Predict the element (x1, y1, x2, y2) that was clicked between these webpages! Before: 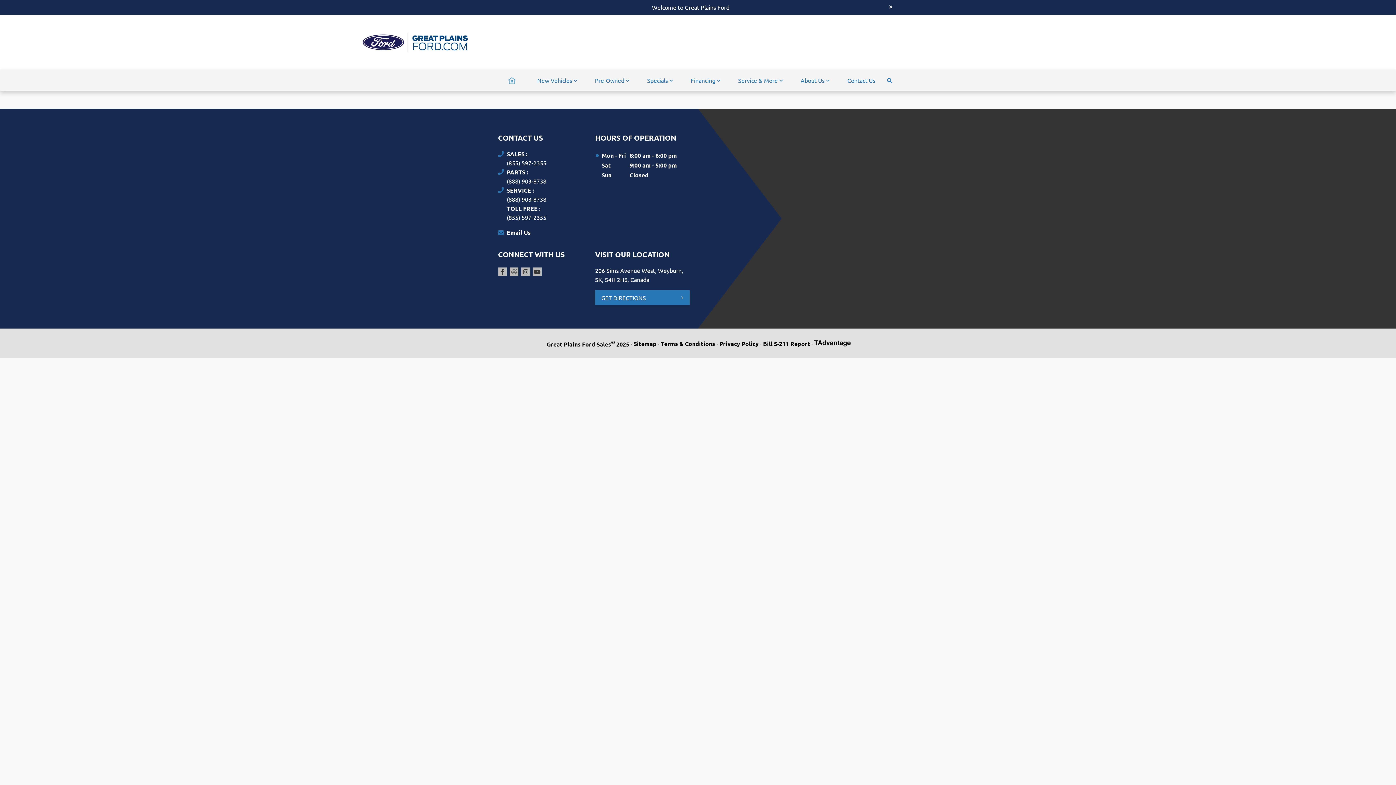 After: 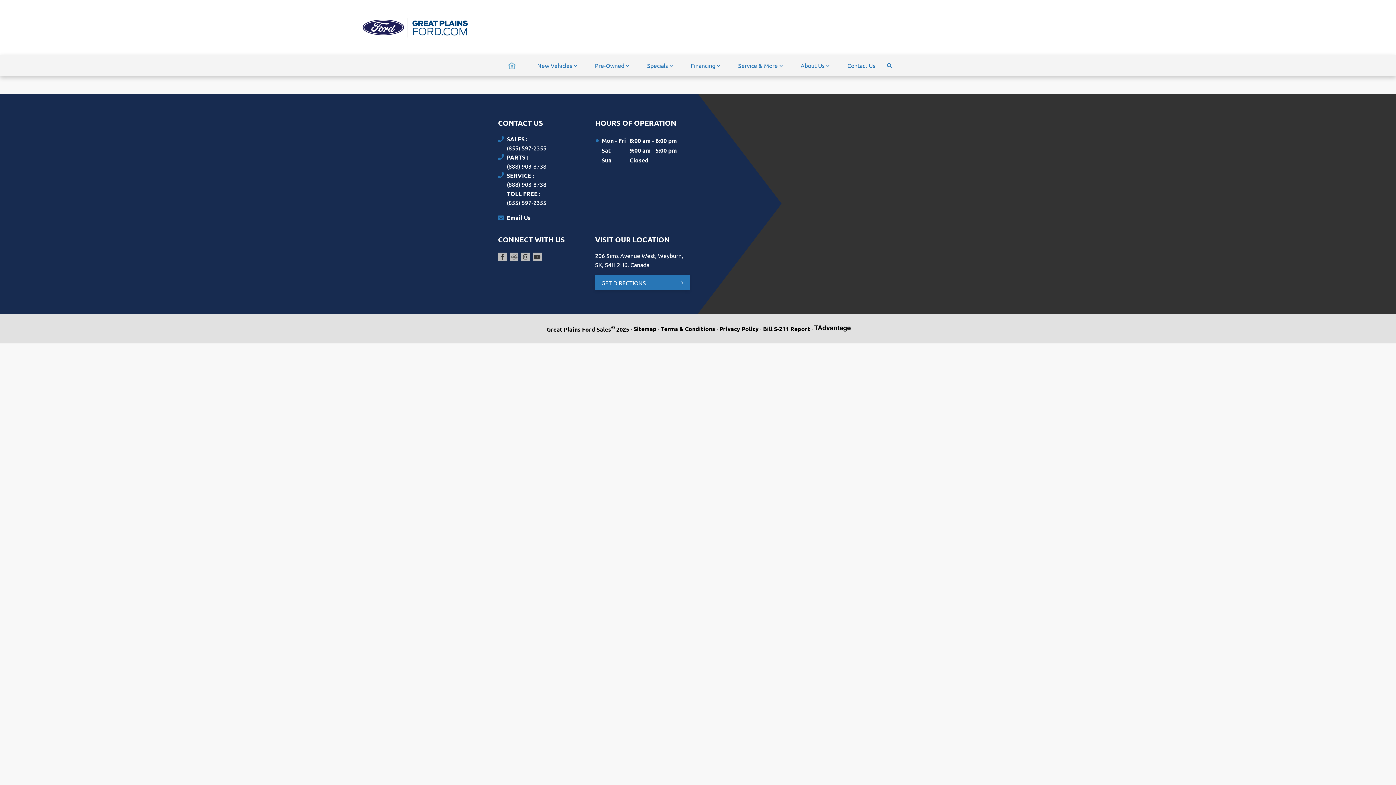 Action: label: close bbox: (883, 2, 898, 9)